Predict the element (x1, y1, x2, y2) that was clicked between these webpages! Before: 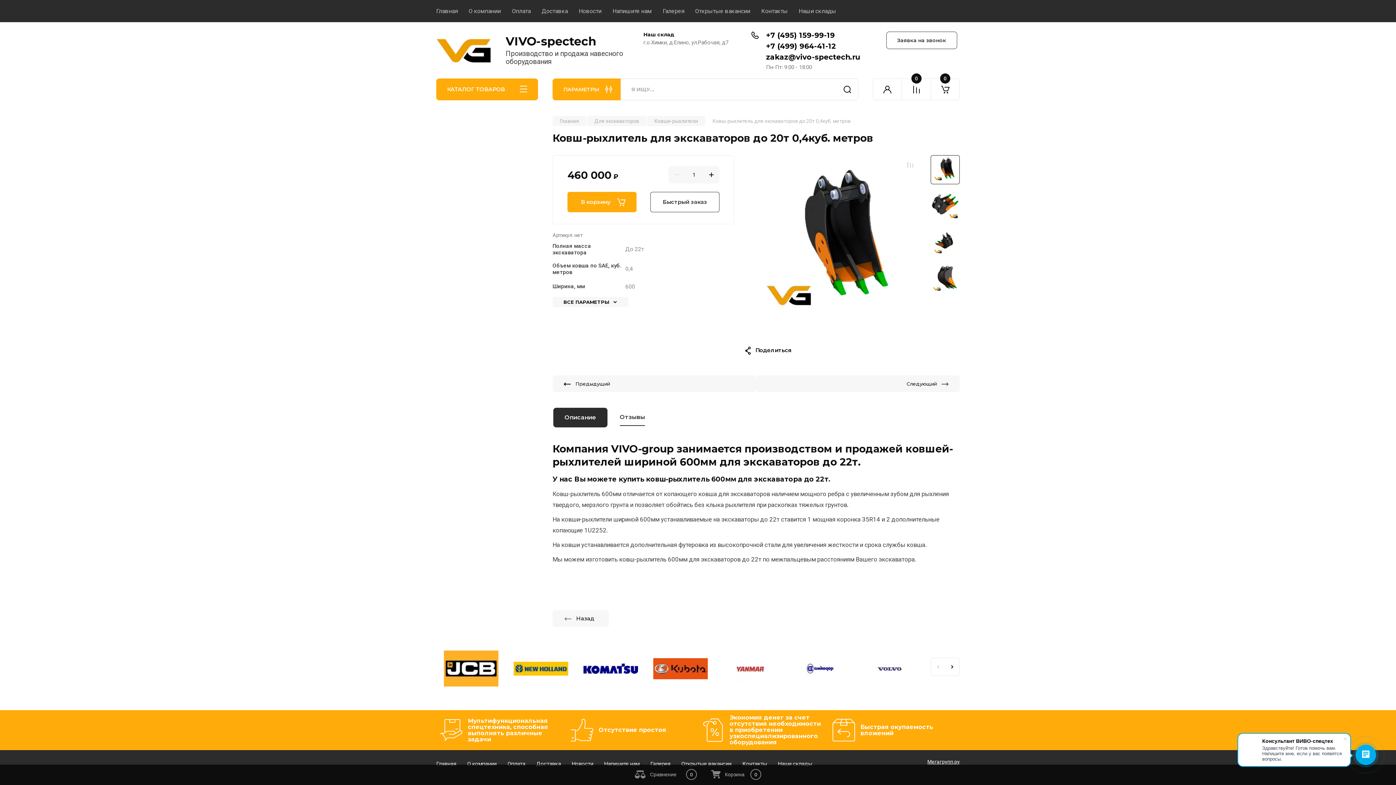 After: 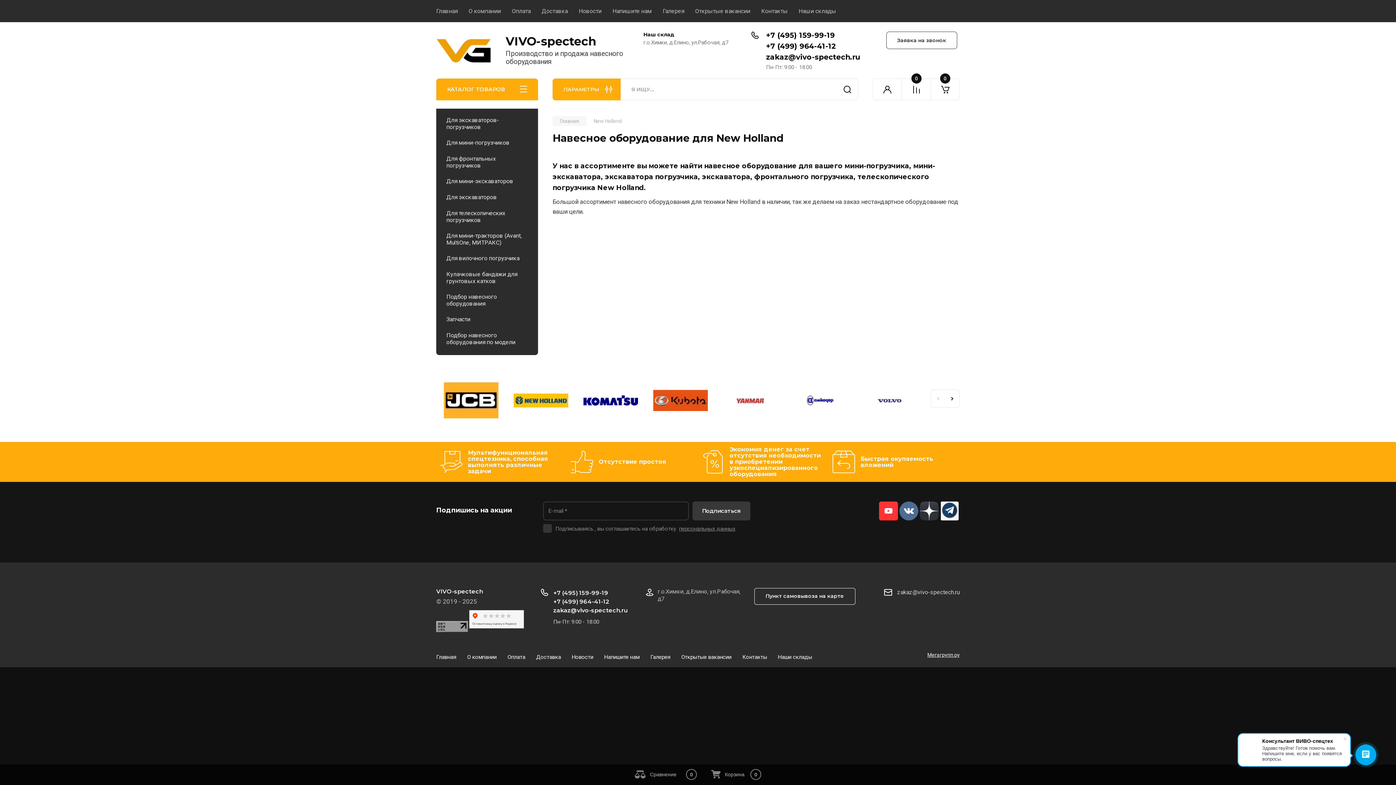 Action: bbox: (513, 662, 568, 675)